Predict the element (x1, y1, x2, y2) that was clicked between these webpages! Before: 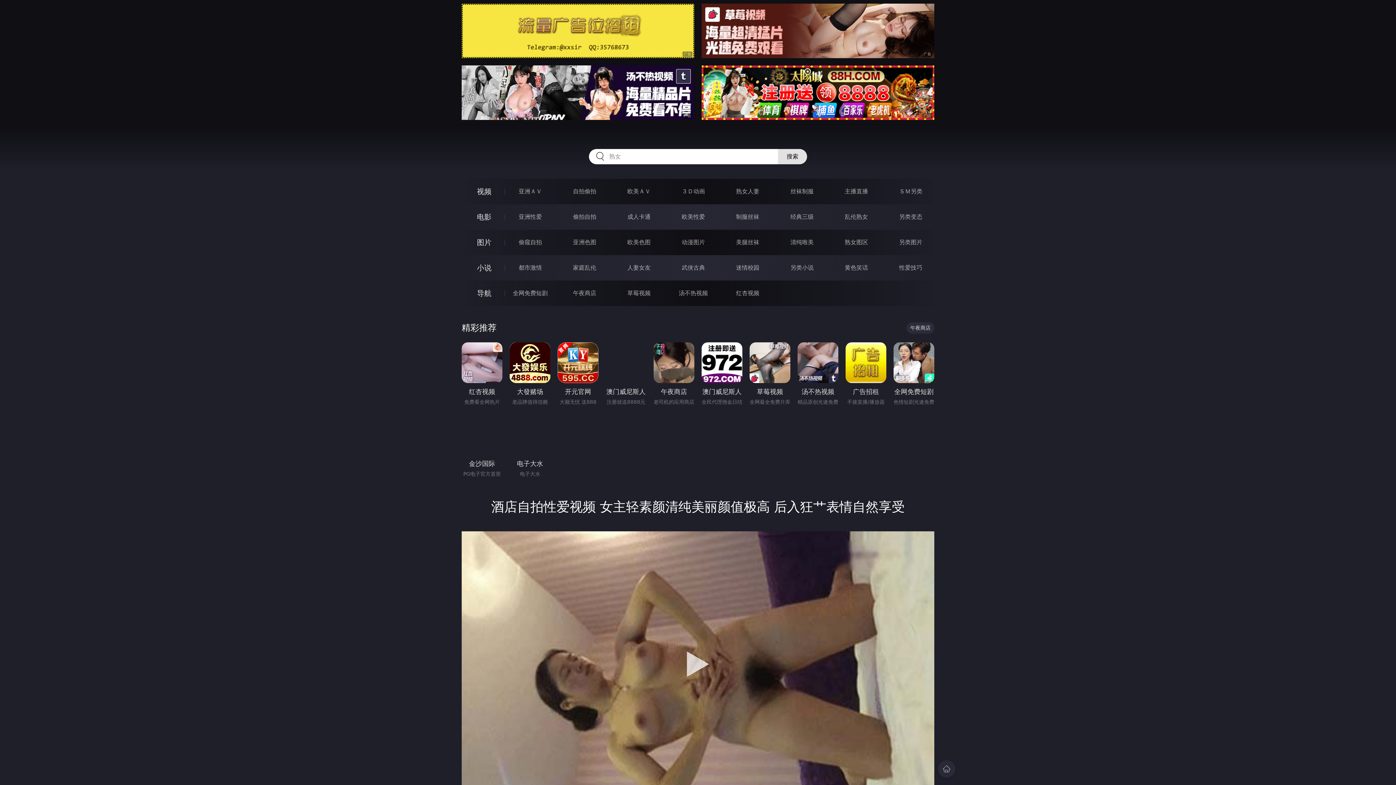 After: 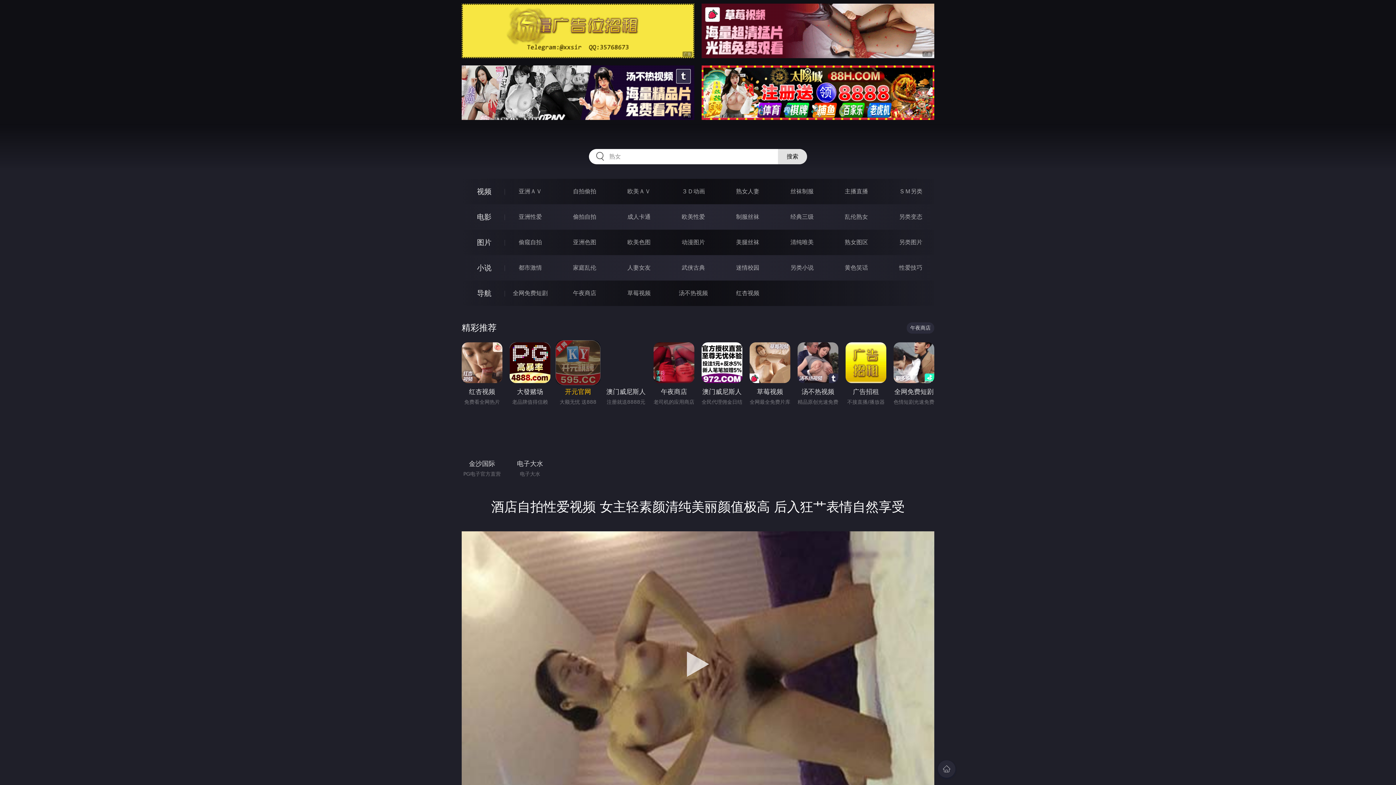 Action: bbox: (557, 342, 598, 397) label: 开元官网